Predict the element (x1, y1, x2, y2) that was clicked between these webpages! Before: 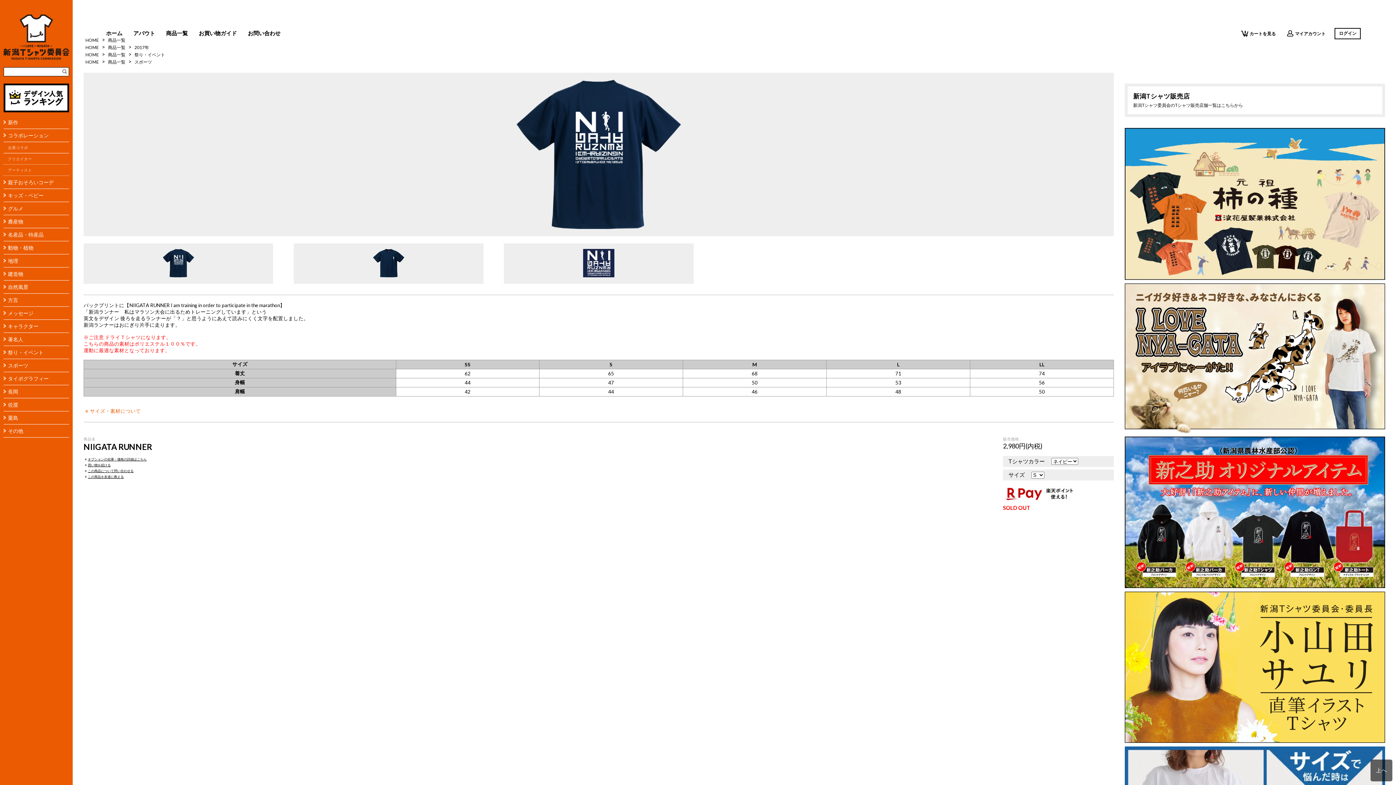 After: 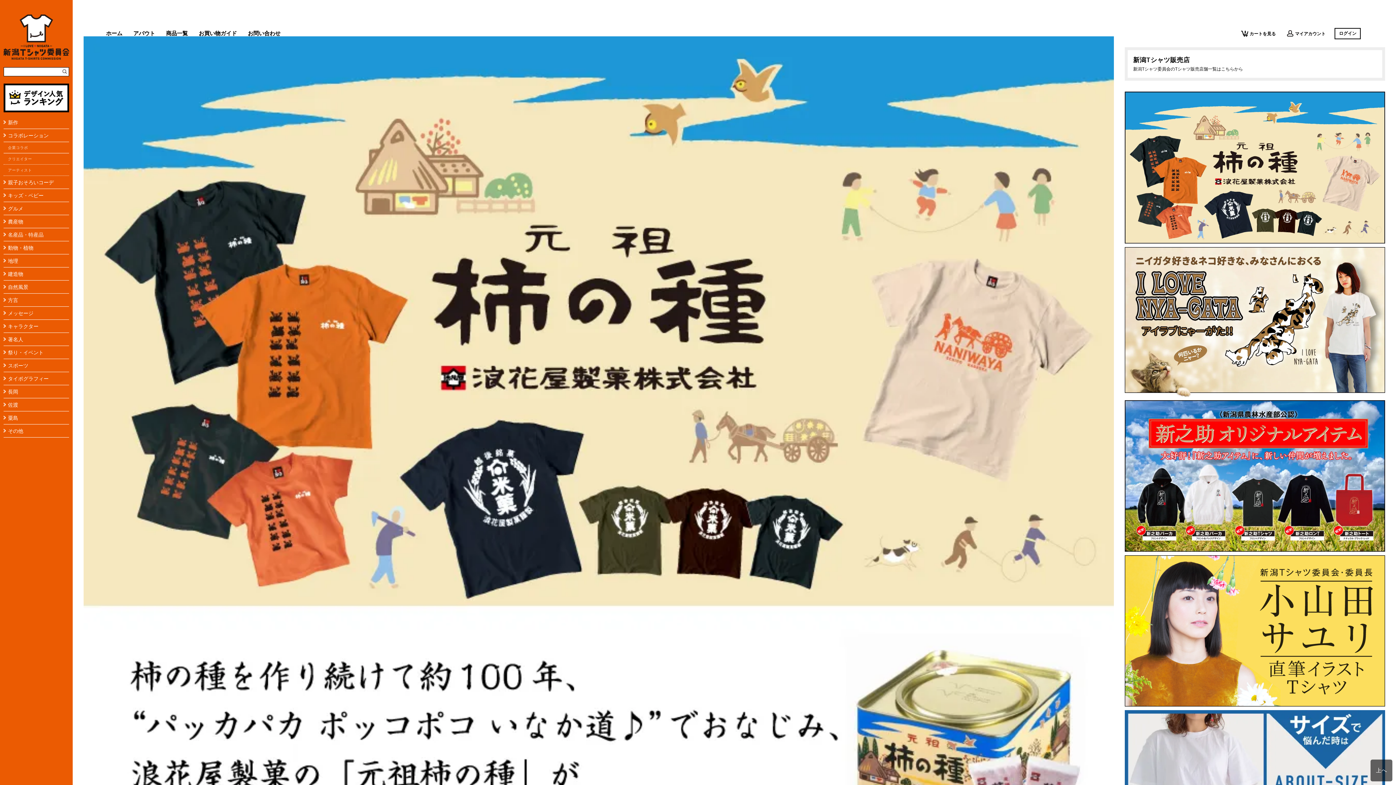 Action: bbox: (1125, 274, 1385, 280)